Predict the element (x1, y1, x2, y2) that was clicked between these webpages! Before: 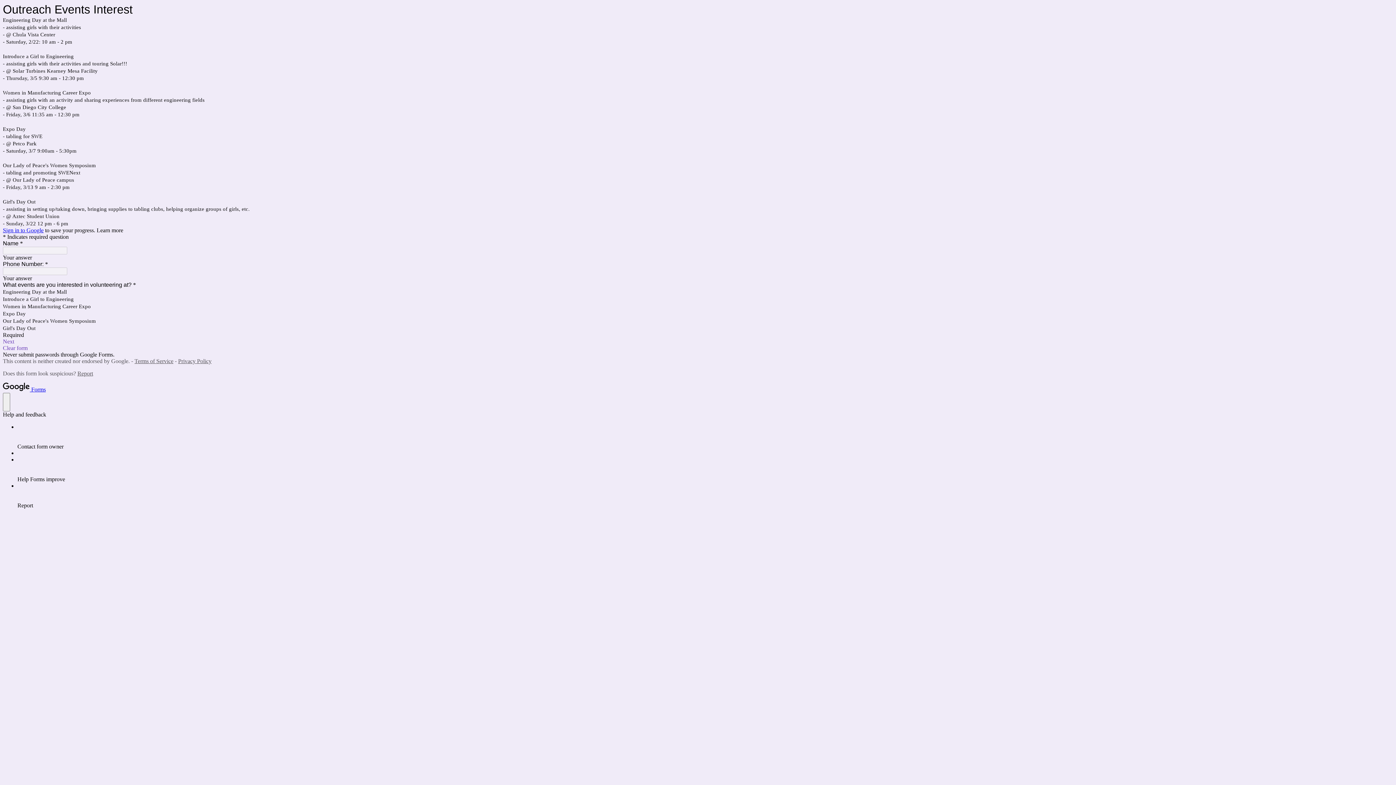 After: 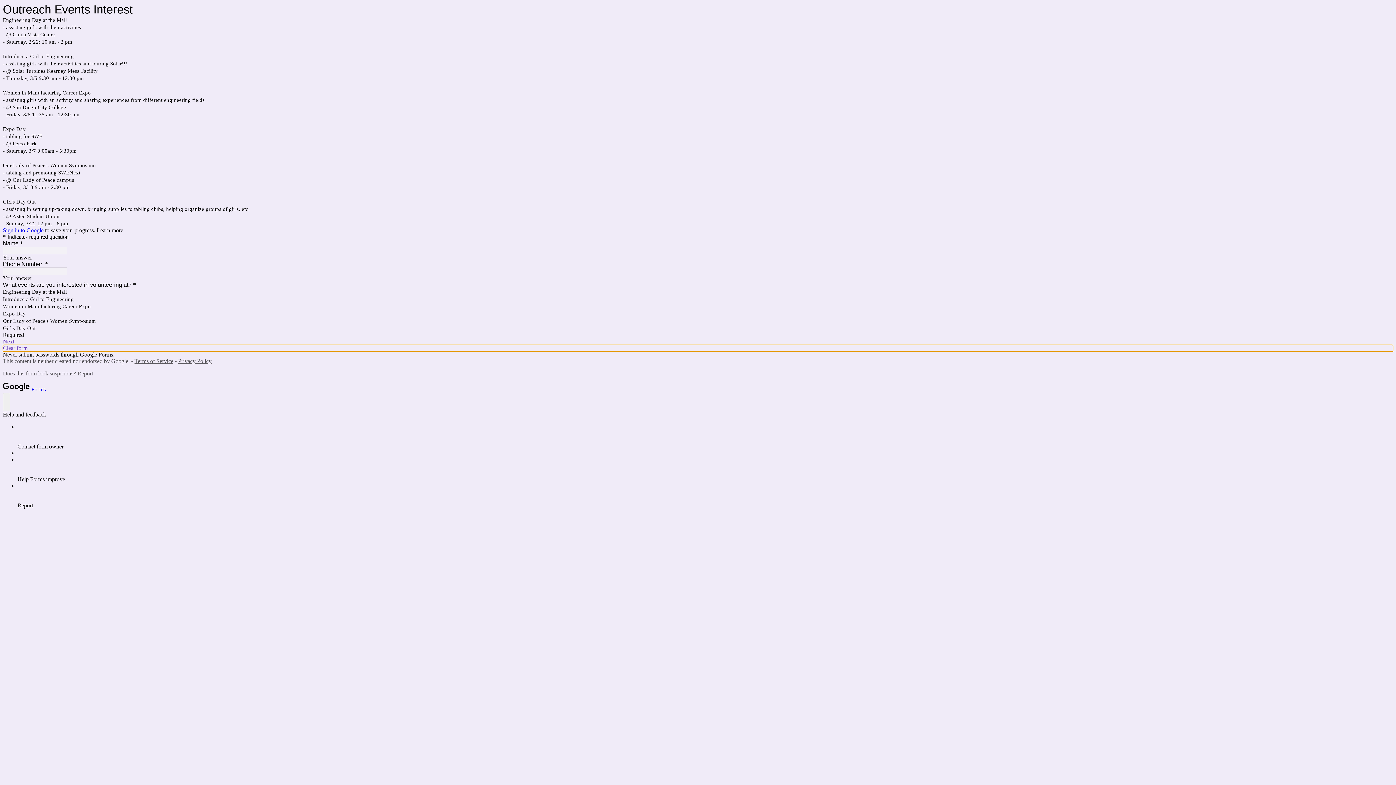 Action: bbox: (2, 345, 1393, 351) label: Clear form